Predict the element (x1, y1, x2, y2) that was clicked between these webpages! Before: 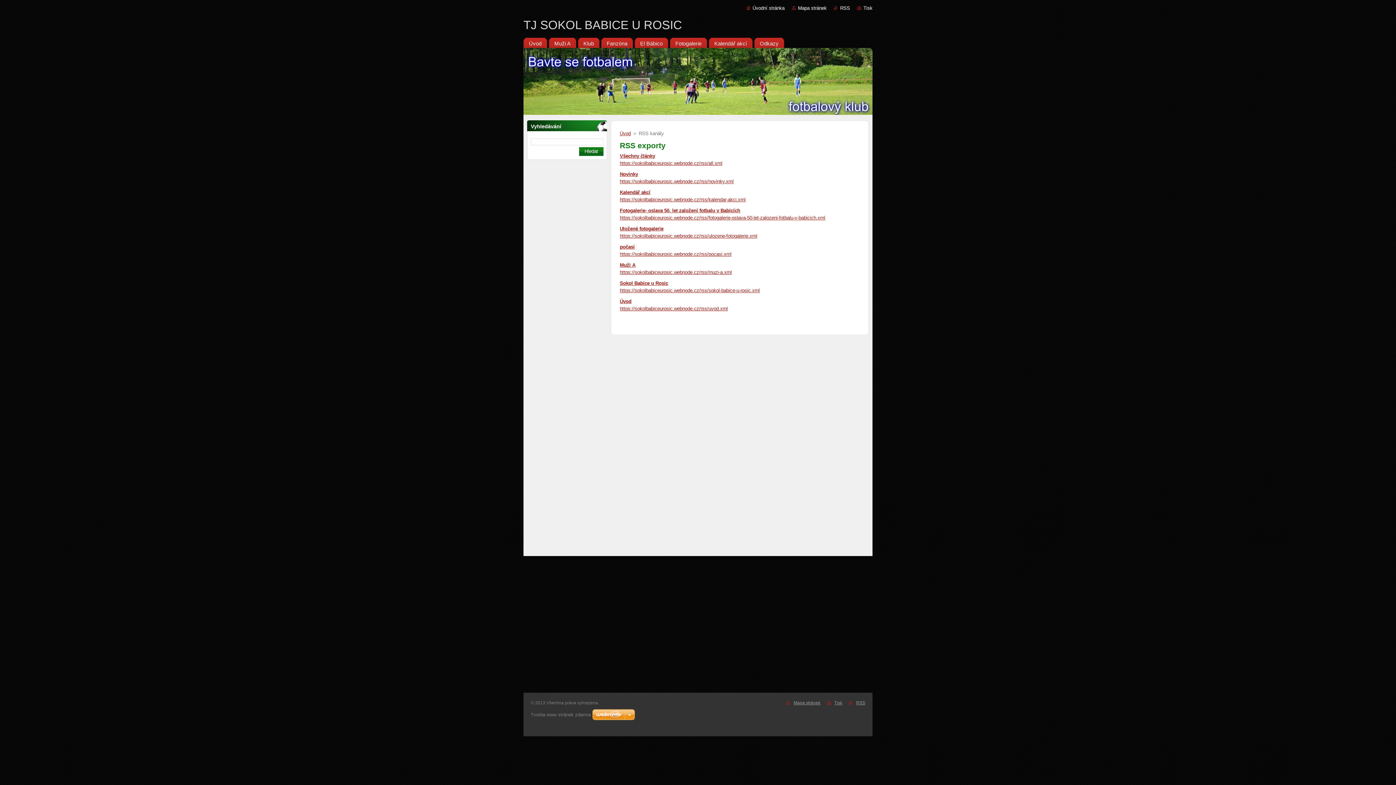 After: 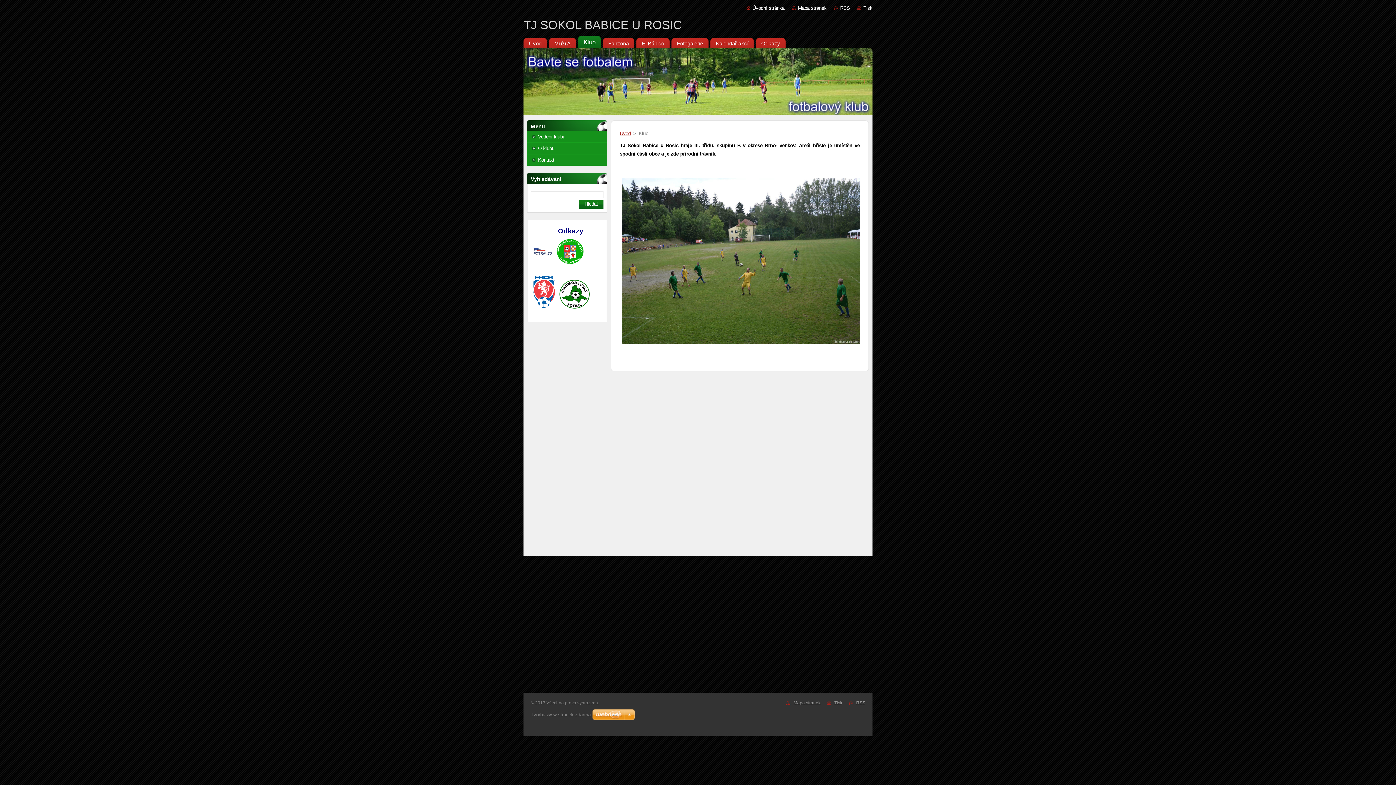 Action: label: Klub bbox: (578, 35, 599, 48)